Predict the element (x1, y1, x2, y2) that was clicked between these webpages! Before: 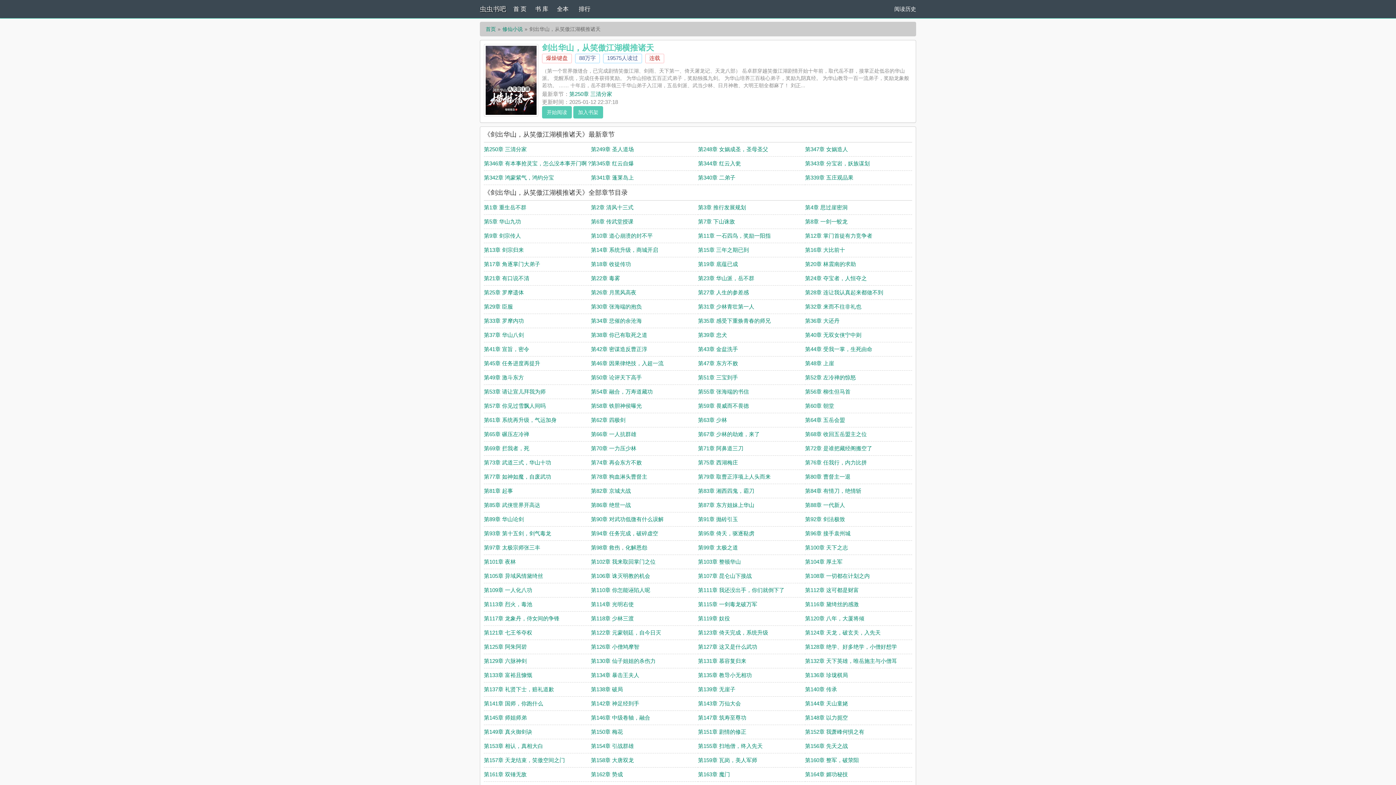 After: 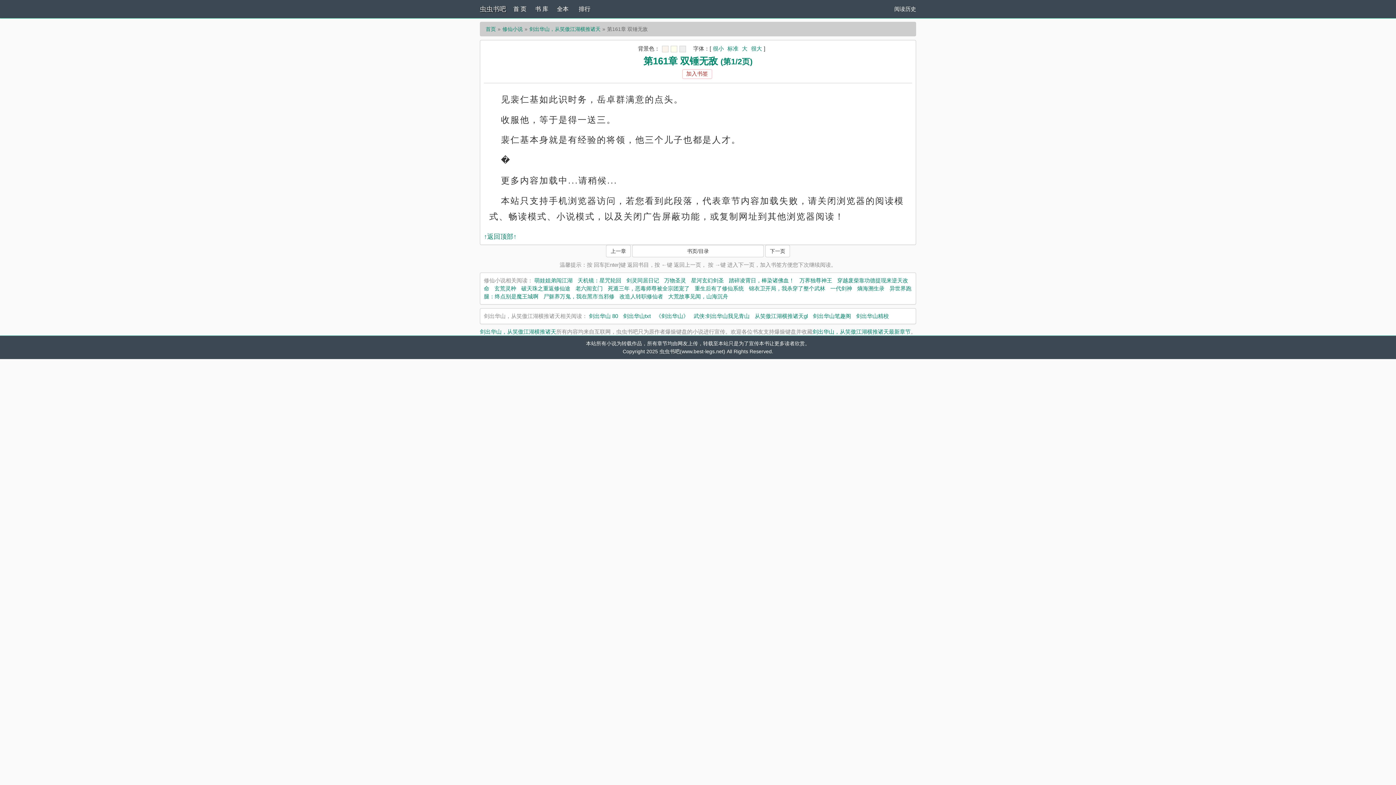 Action: bbox: (484, 771, 526, 777) label: 第161章 双锤无敌